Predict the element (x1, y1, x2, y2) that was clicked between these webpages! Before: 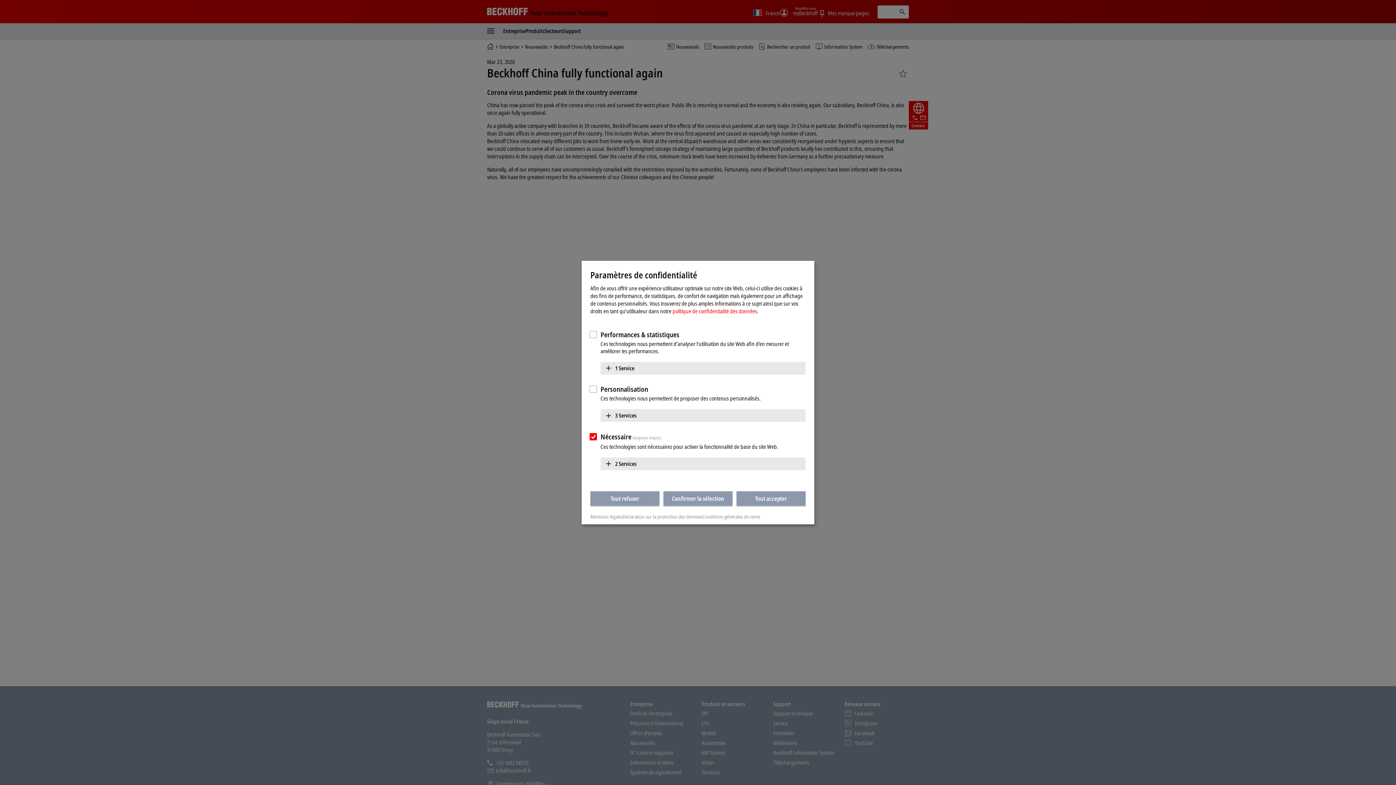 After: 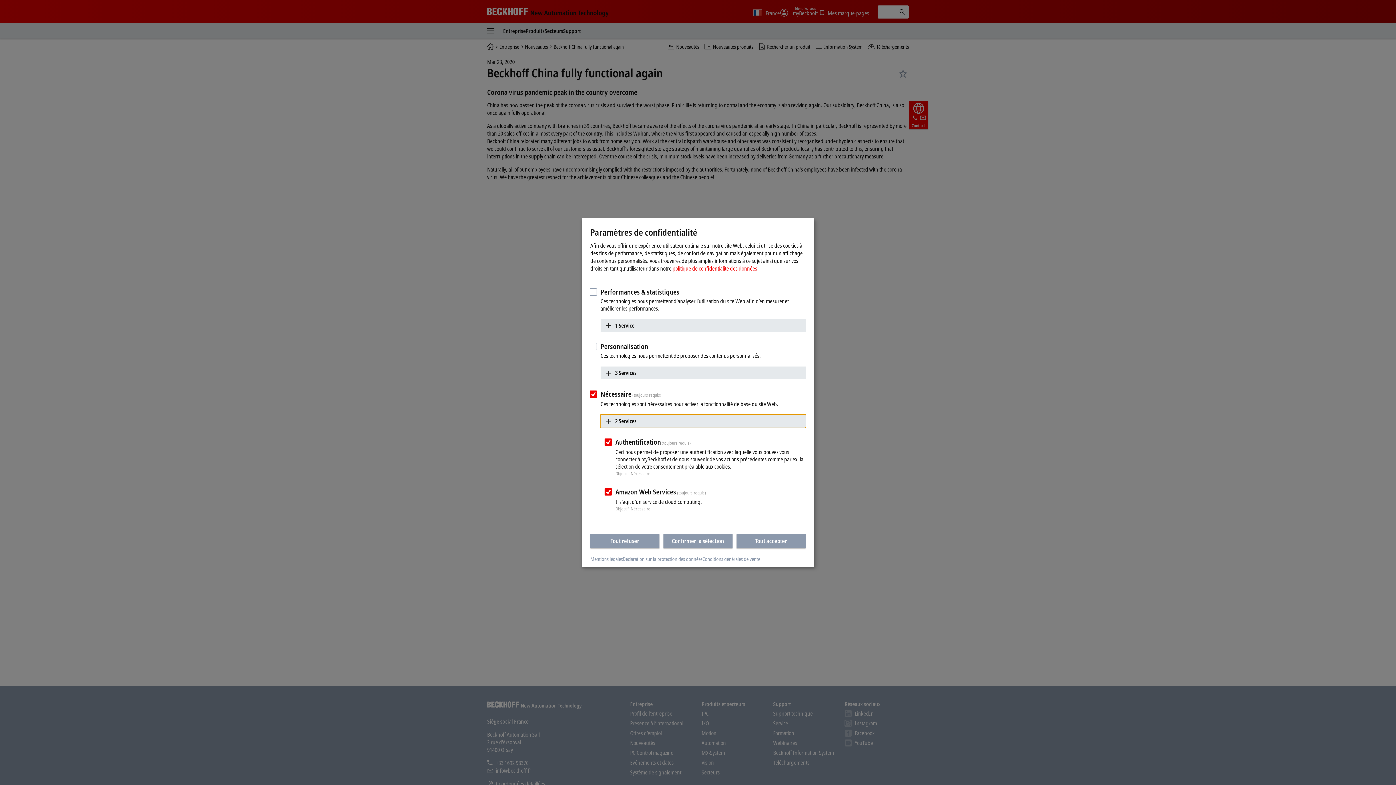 Action: label: 2 Services bbox: (600, 457, 805, 470)